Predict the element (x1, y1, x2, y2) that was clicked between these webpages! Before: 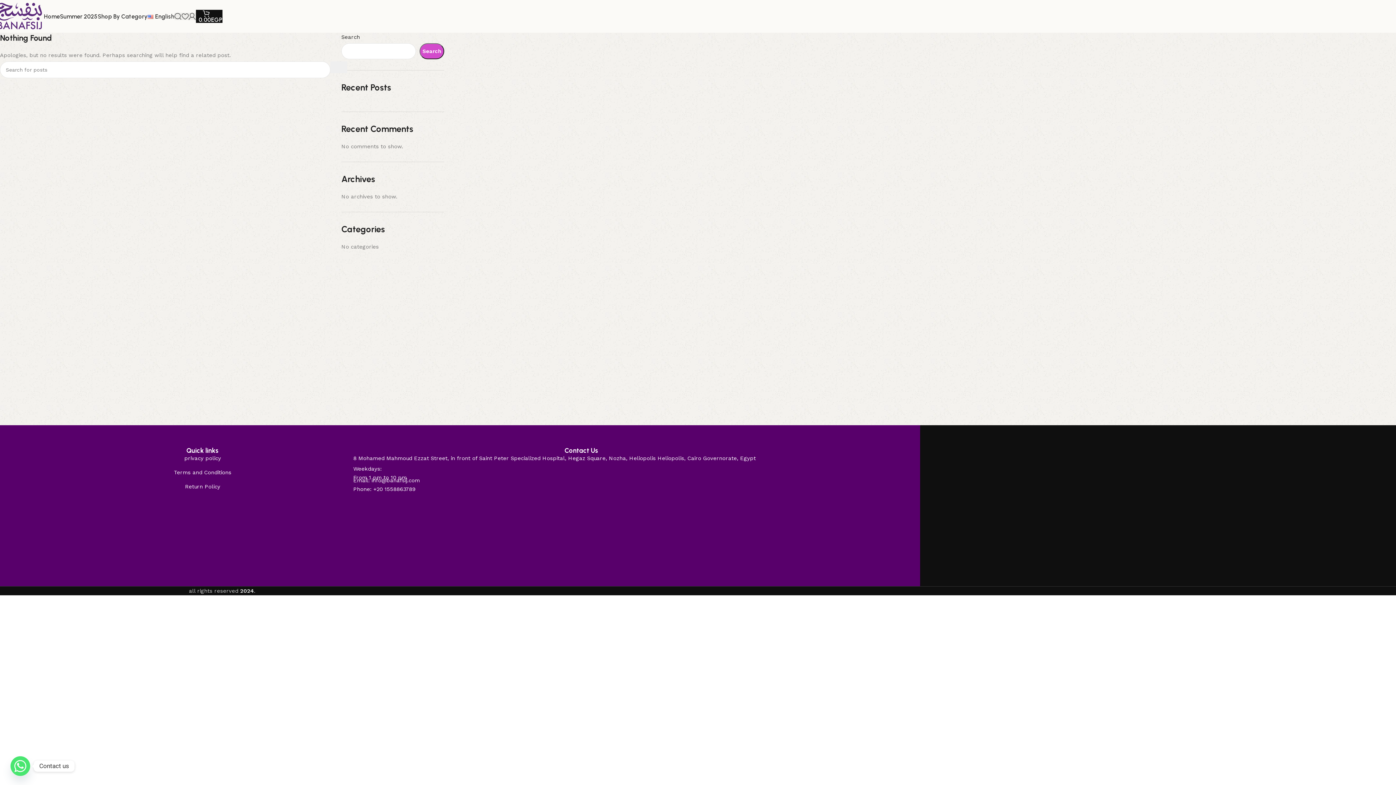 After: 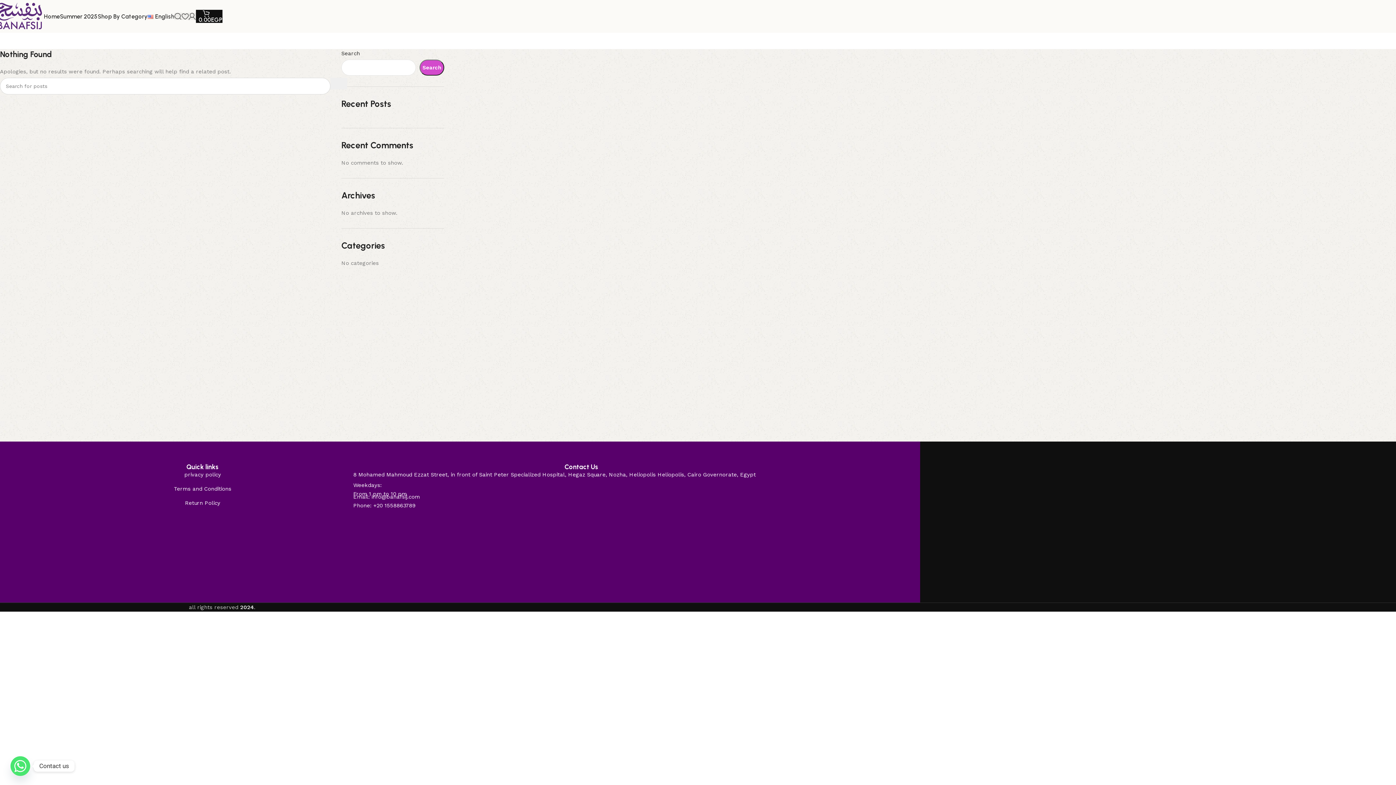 Action: bbox: (330, 61, 347, 73) label: Search 